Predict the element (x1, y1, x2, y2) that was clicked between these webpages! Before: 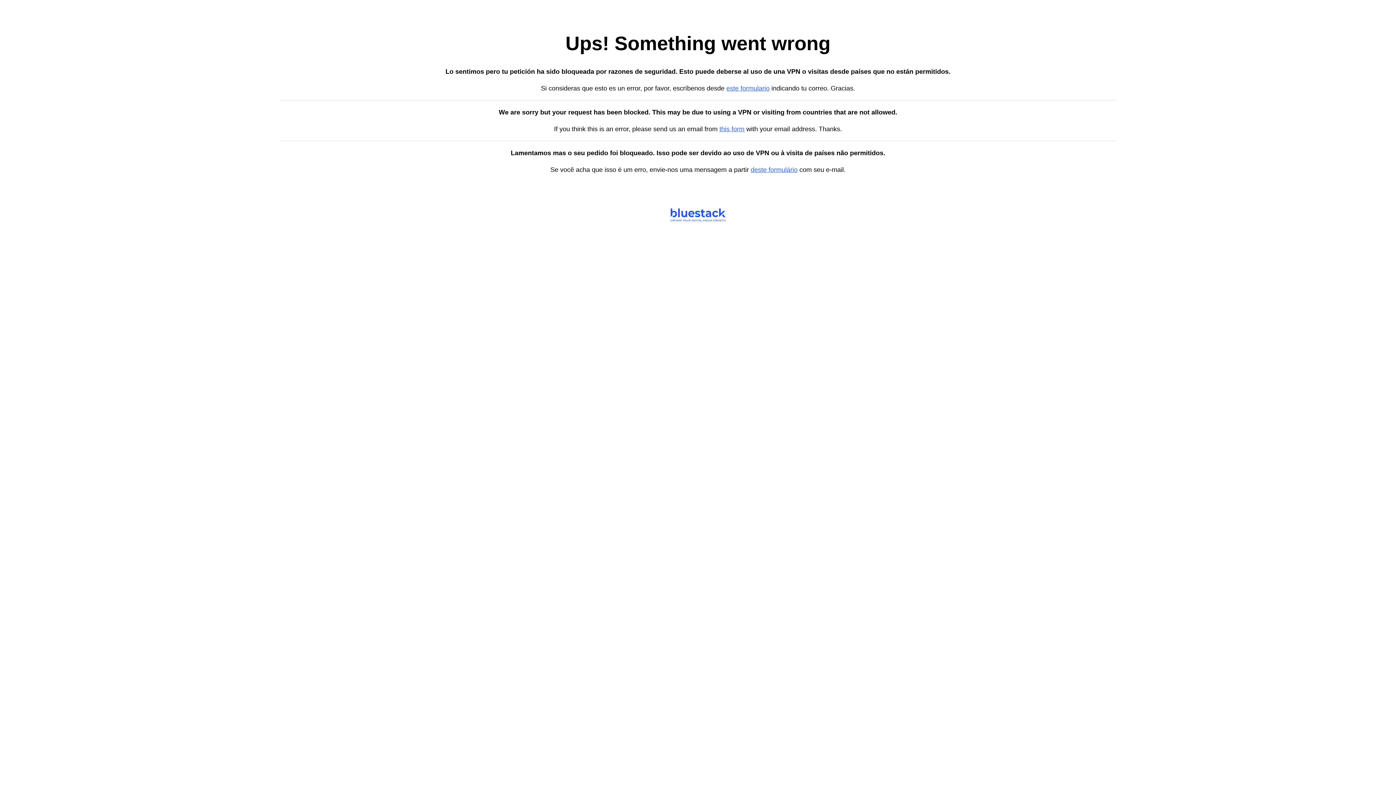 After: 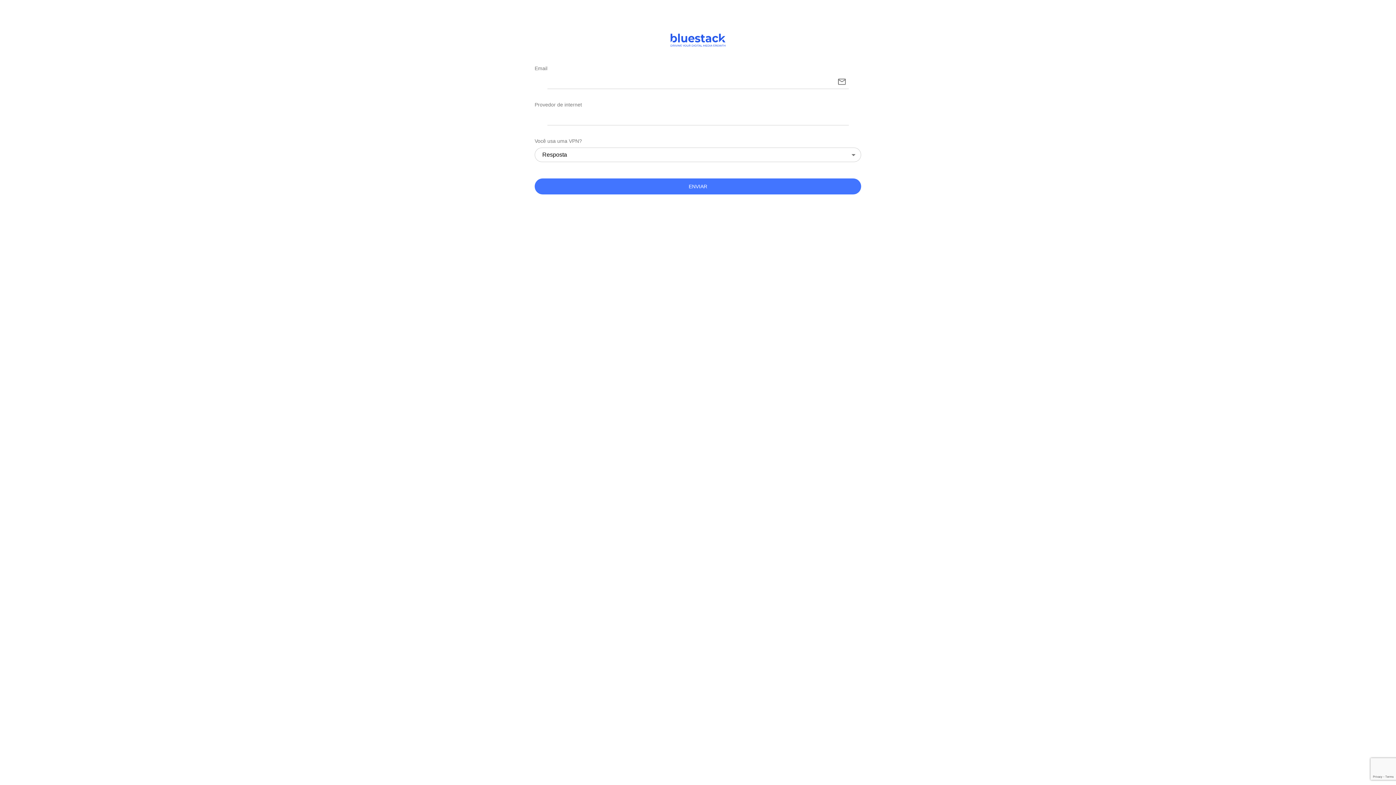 Action: bbox: (750, 166, 797, 173) label: deste formulário